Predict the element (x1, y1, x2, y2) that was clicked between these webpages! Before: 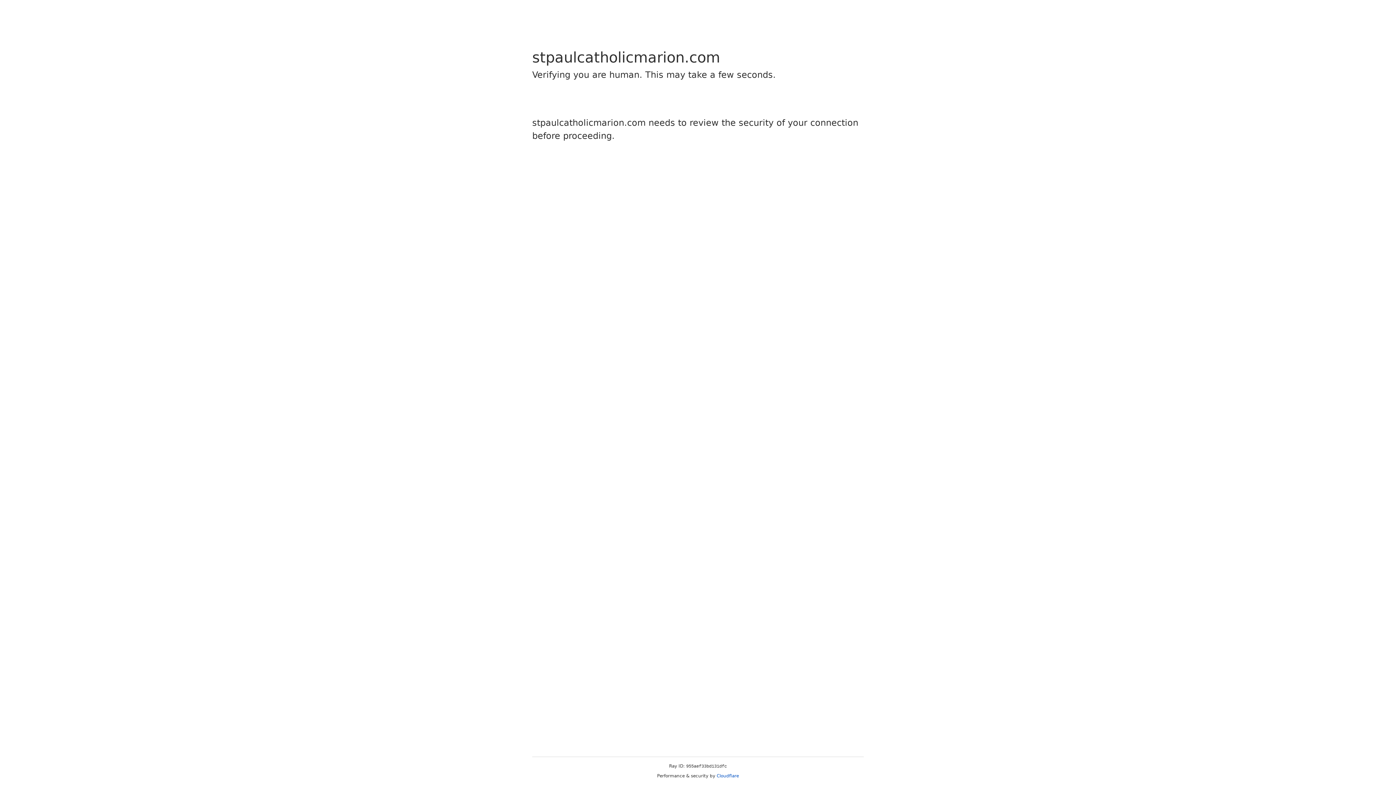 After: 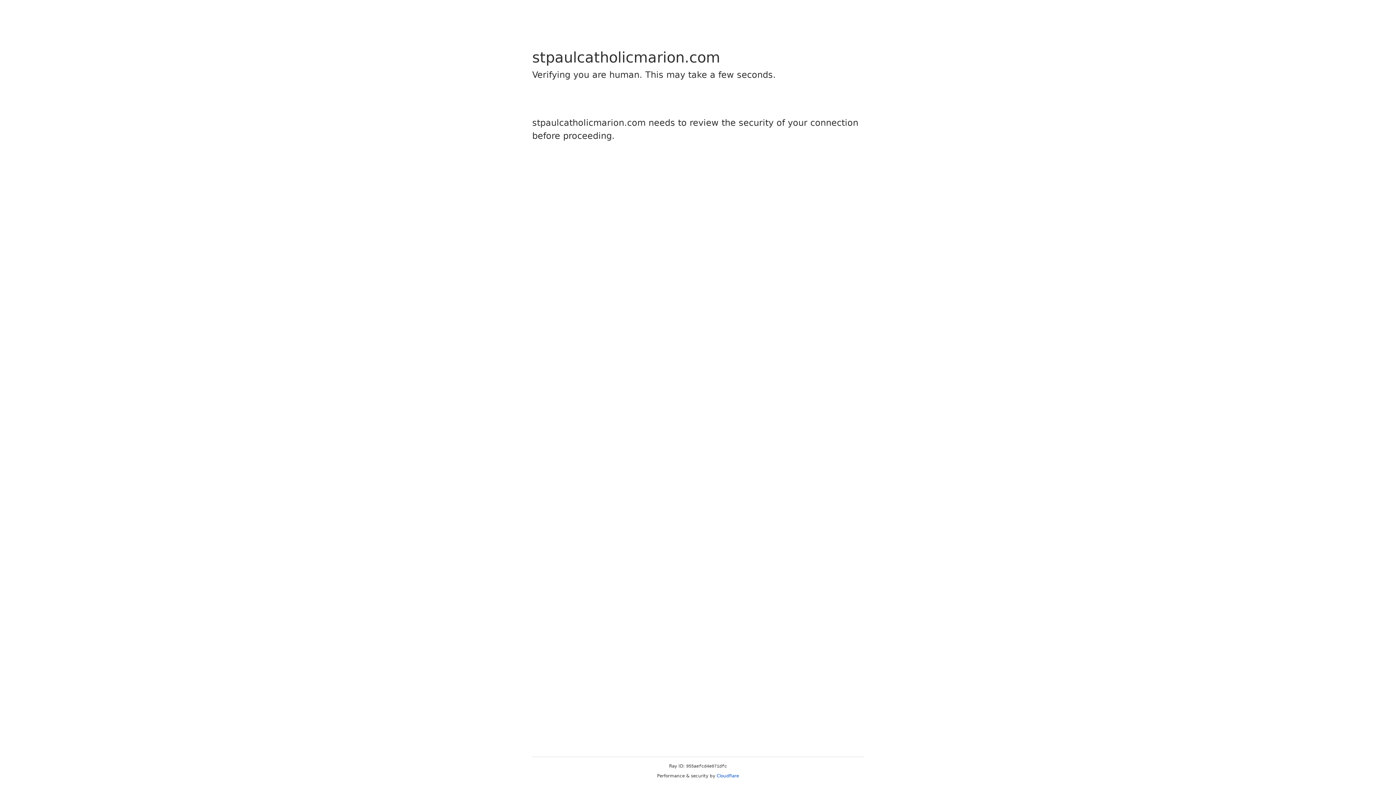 Action: bbox: (716, 773, 739, 778) label: Cloudflare